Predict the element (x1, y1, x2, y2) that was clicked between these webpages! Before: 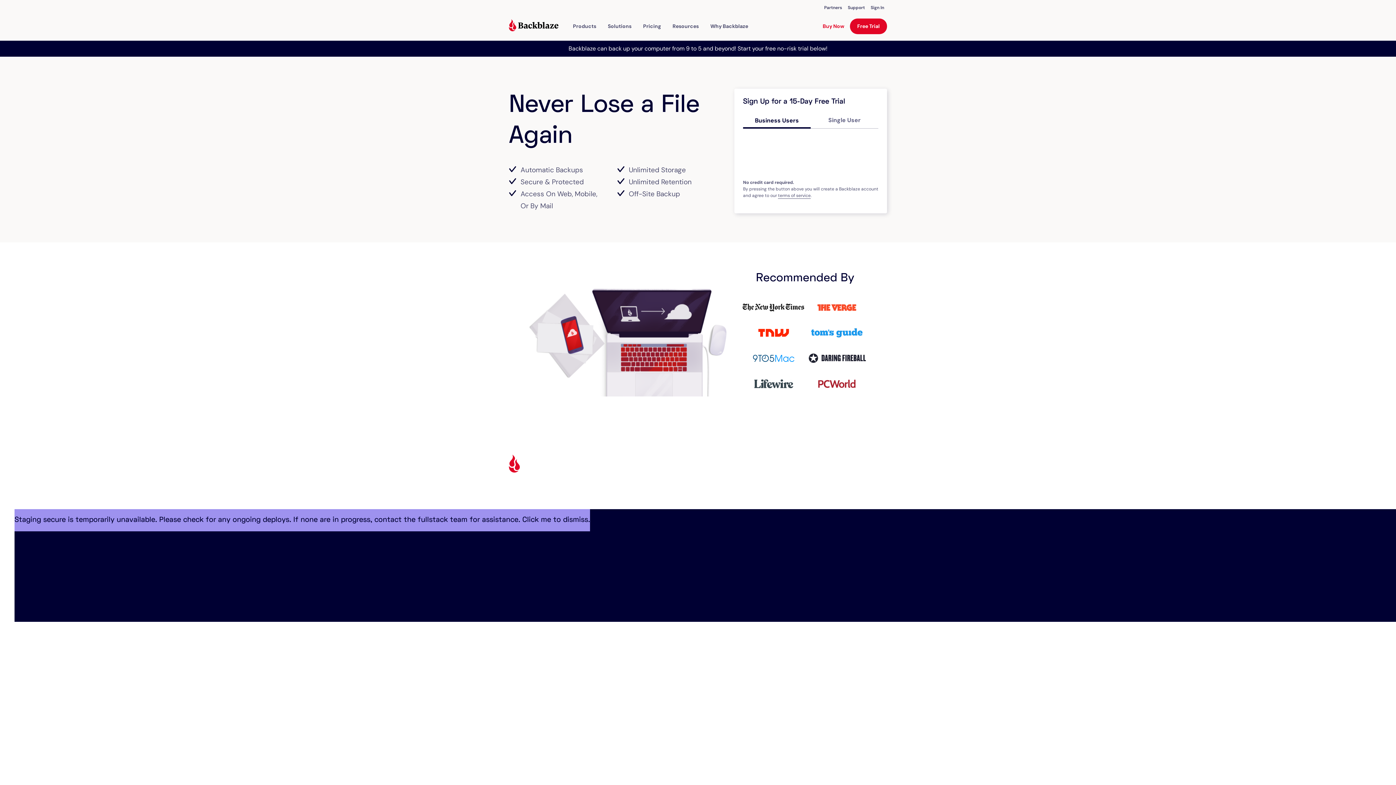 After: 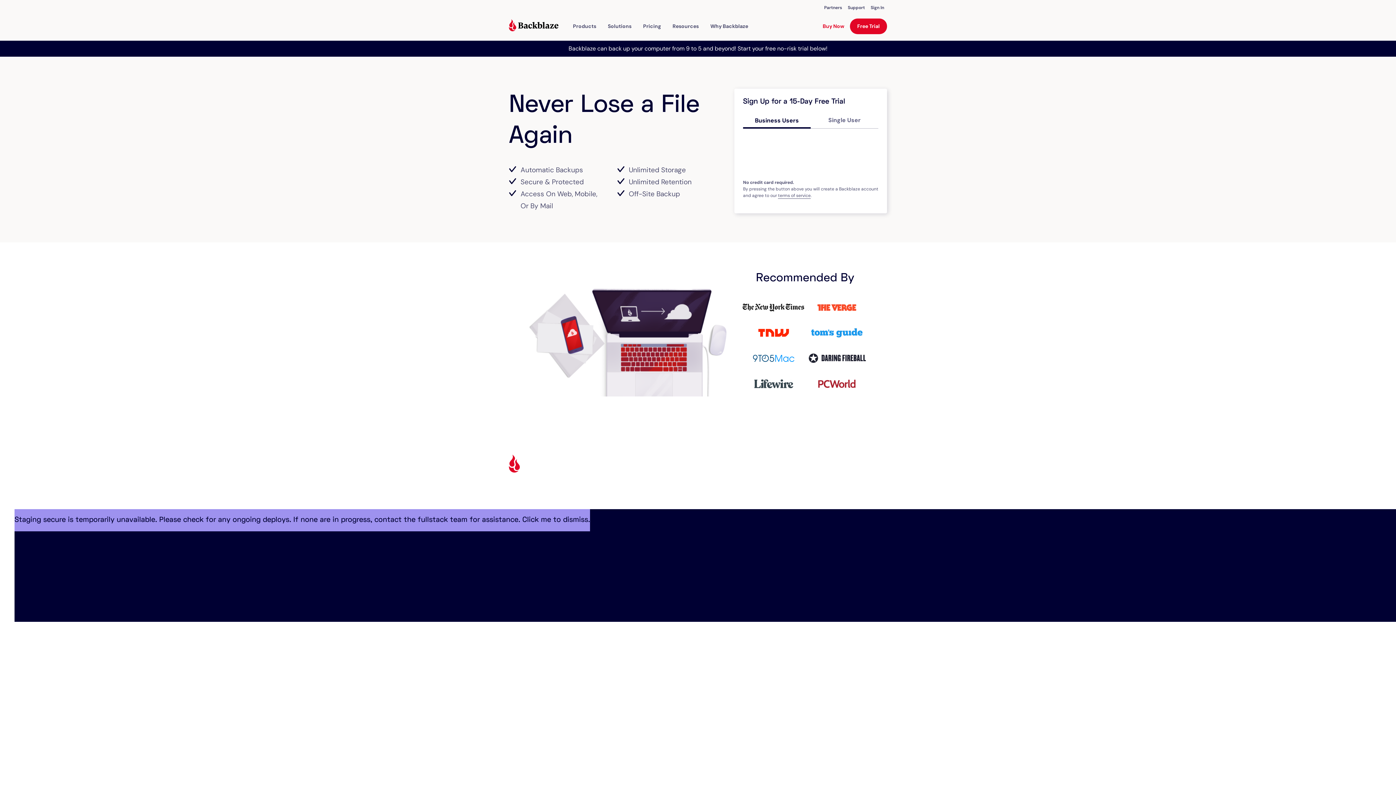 Action: bbox: (522, 494, 535, 509) label: Youtube